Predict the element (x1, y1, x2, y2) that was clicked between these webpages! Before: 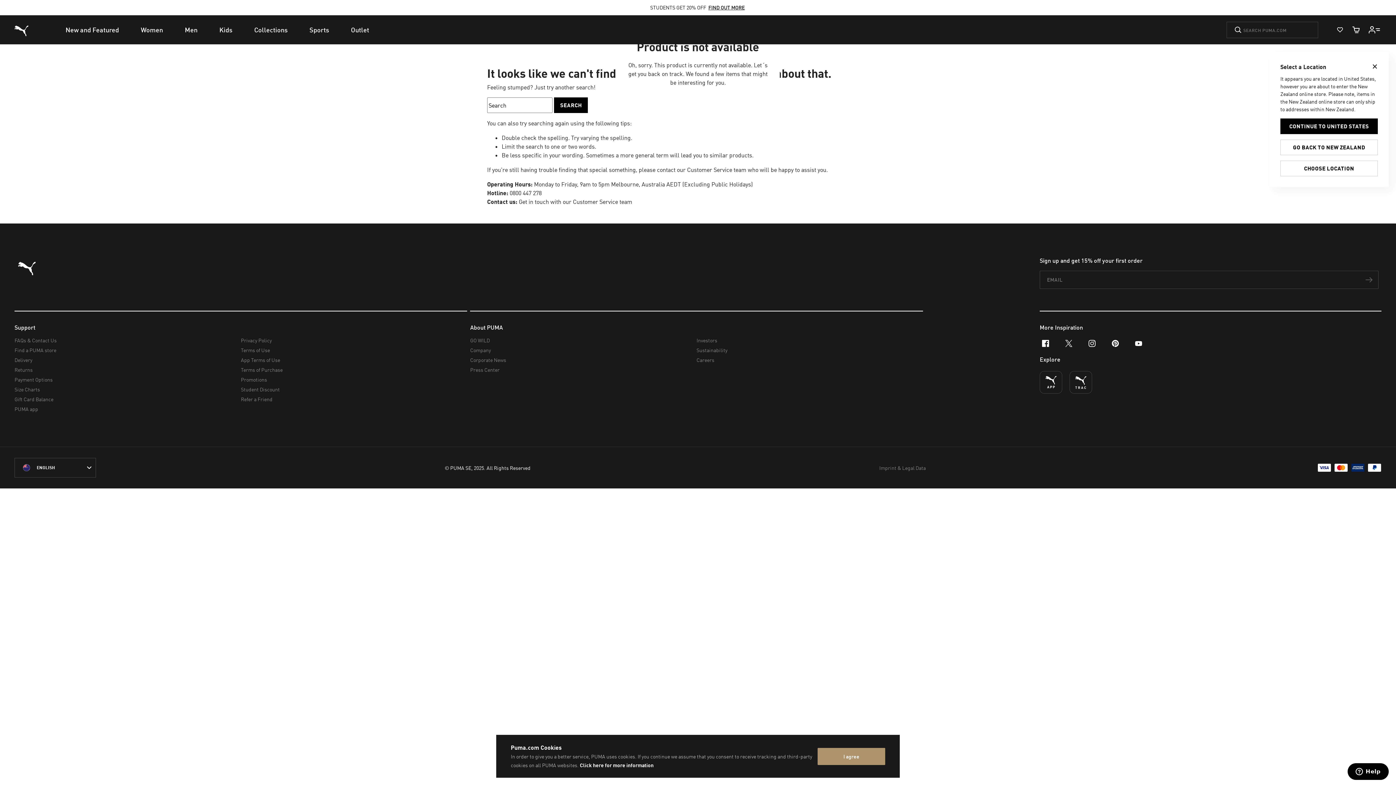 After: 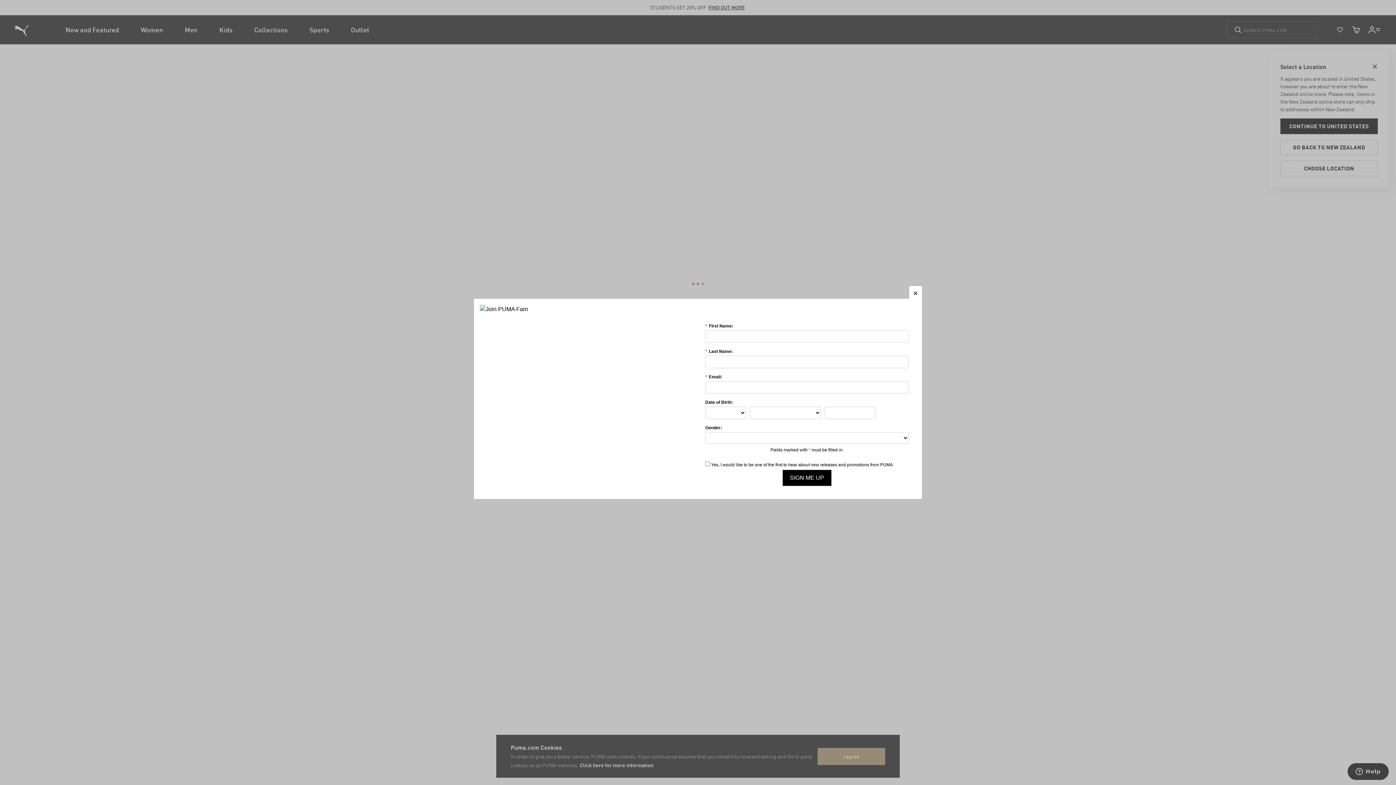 Action: bbox: (173, 15, 208, 44) label: Men